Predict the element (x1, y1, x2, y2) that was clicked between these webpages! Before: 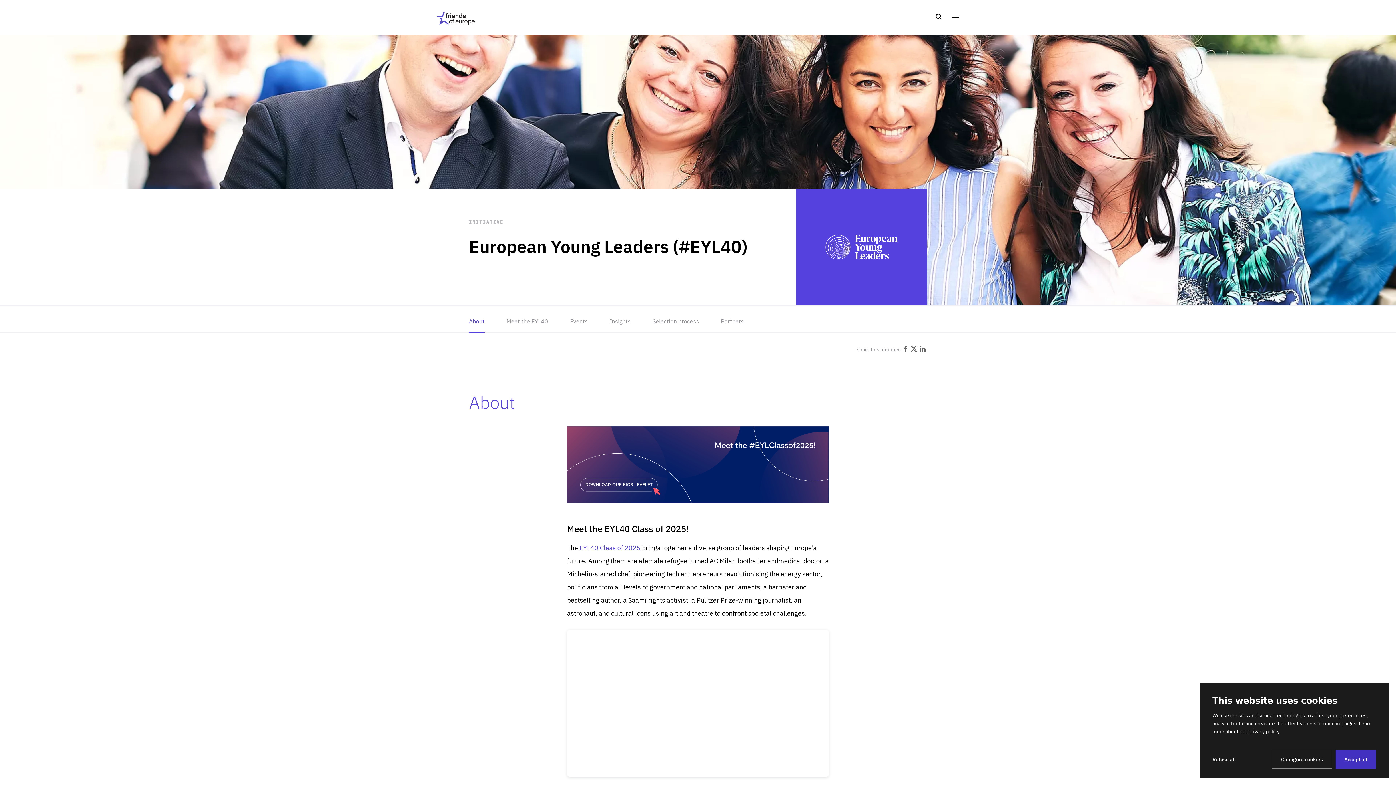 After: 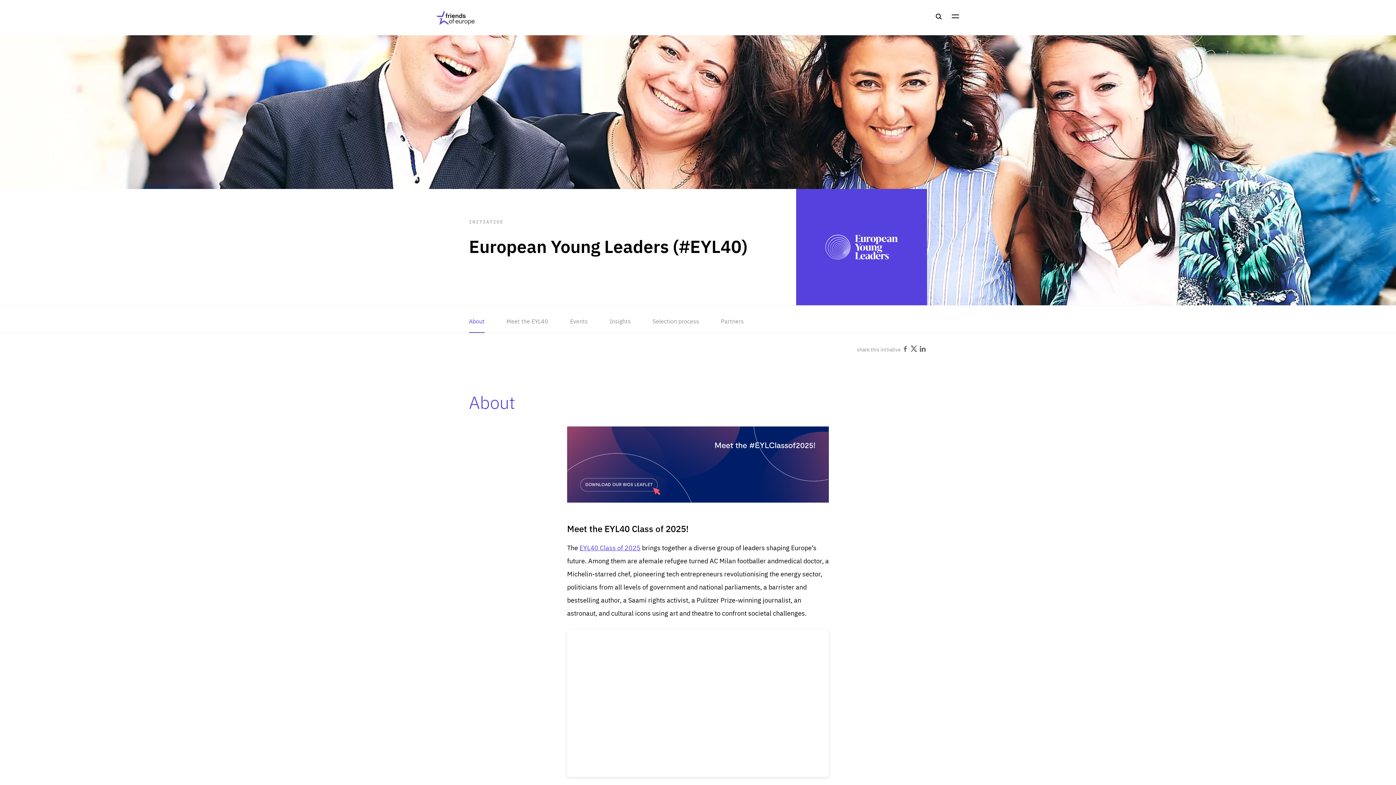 Action: label: Accept all bbox: (1336, 750, 1376, 769)